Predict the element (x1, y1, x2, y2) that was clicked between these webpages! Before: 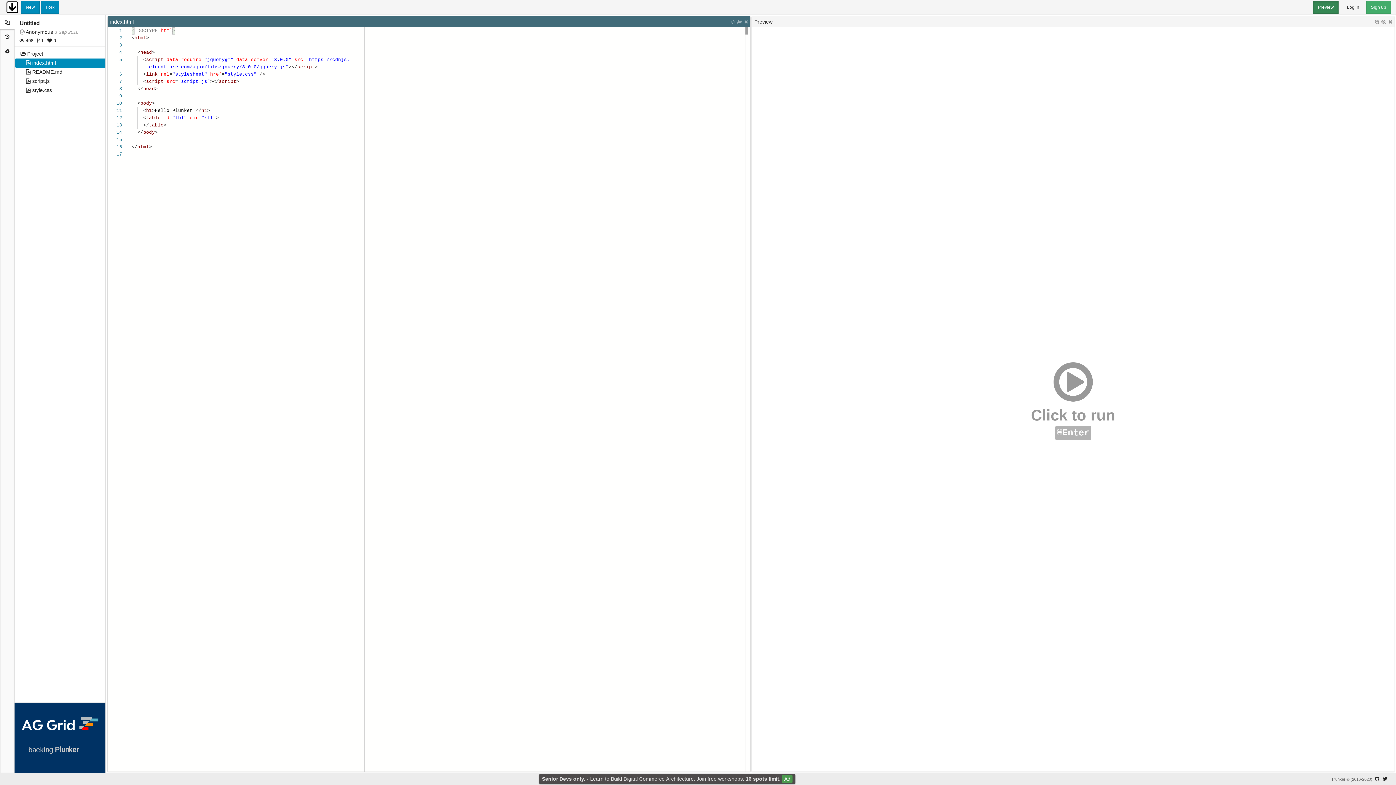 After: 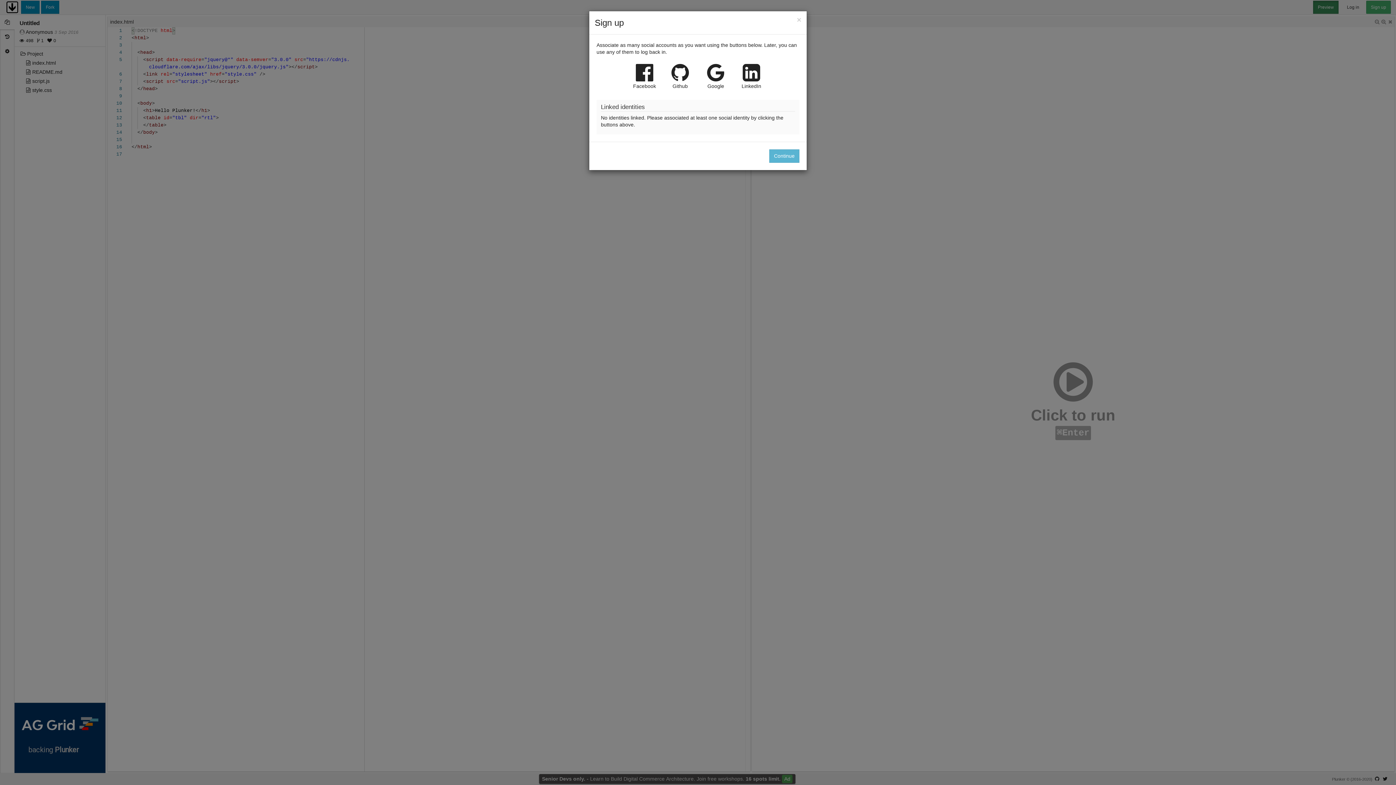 Action: label: Sign up bbox: (1366, 0, 1391, 13)